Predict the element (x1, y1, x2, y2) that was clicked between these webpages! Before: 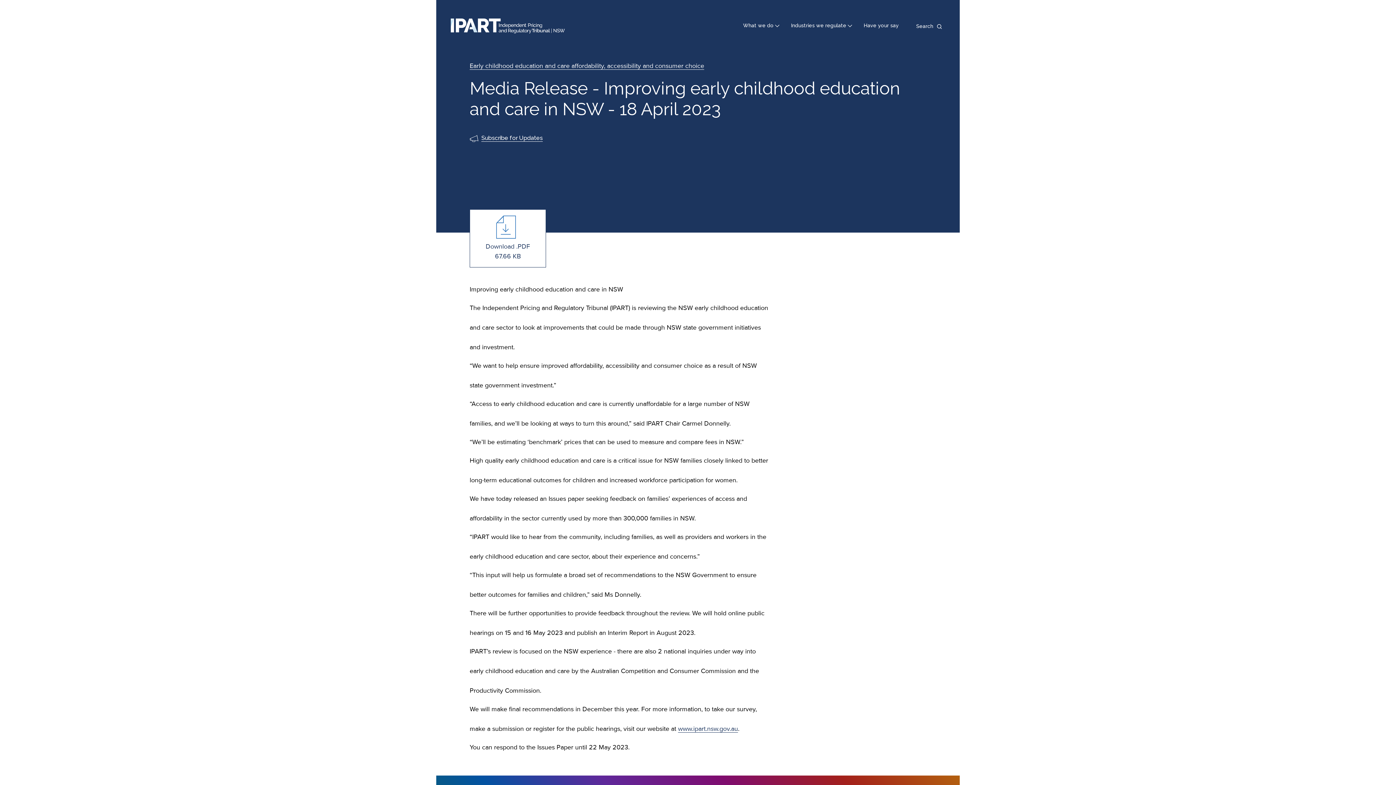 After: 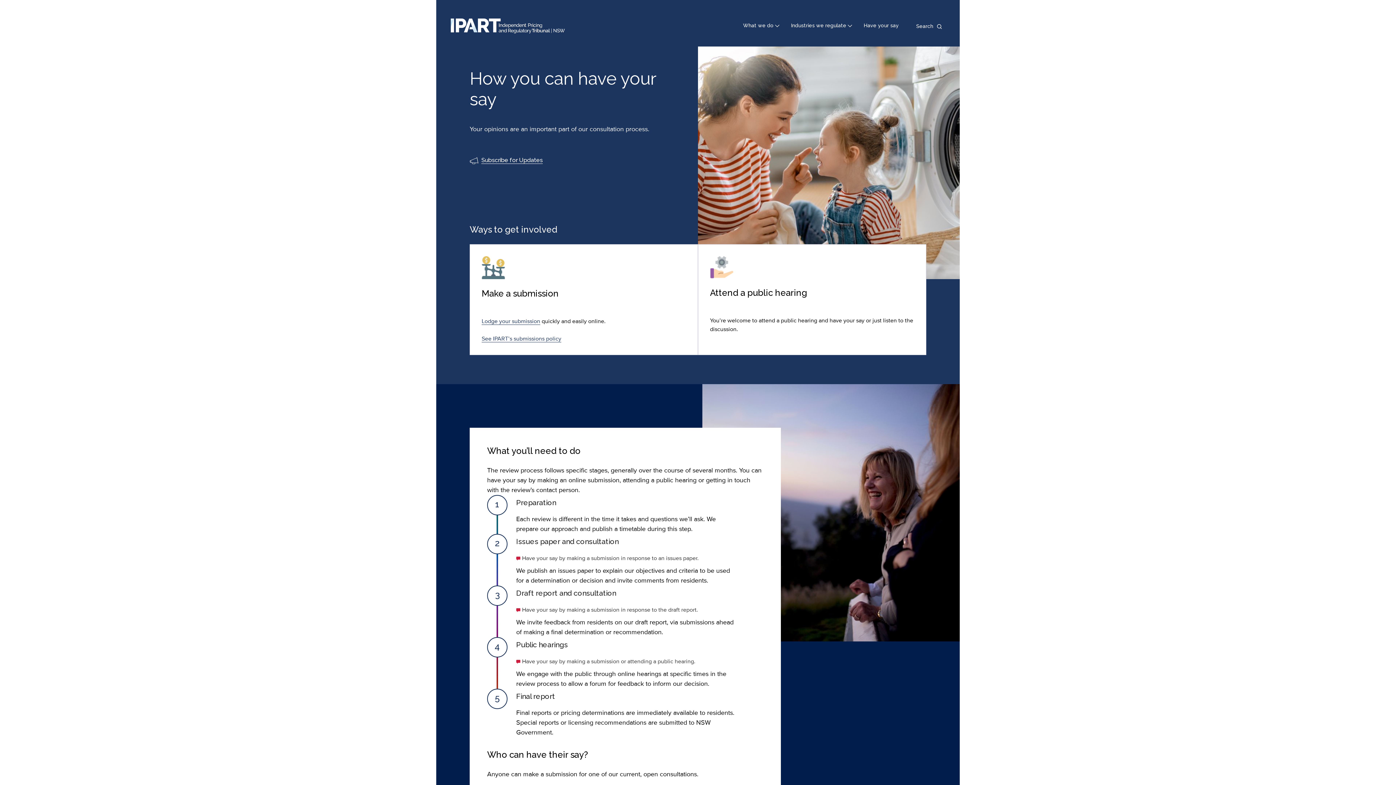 Action: bbox: (864, 22, 898, 28) label: Have your say